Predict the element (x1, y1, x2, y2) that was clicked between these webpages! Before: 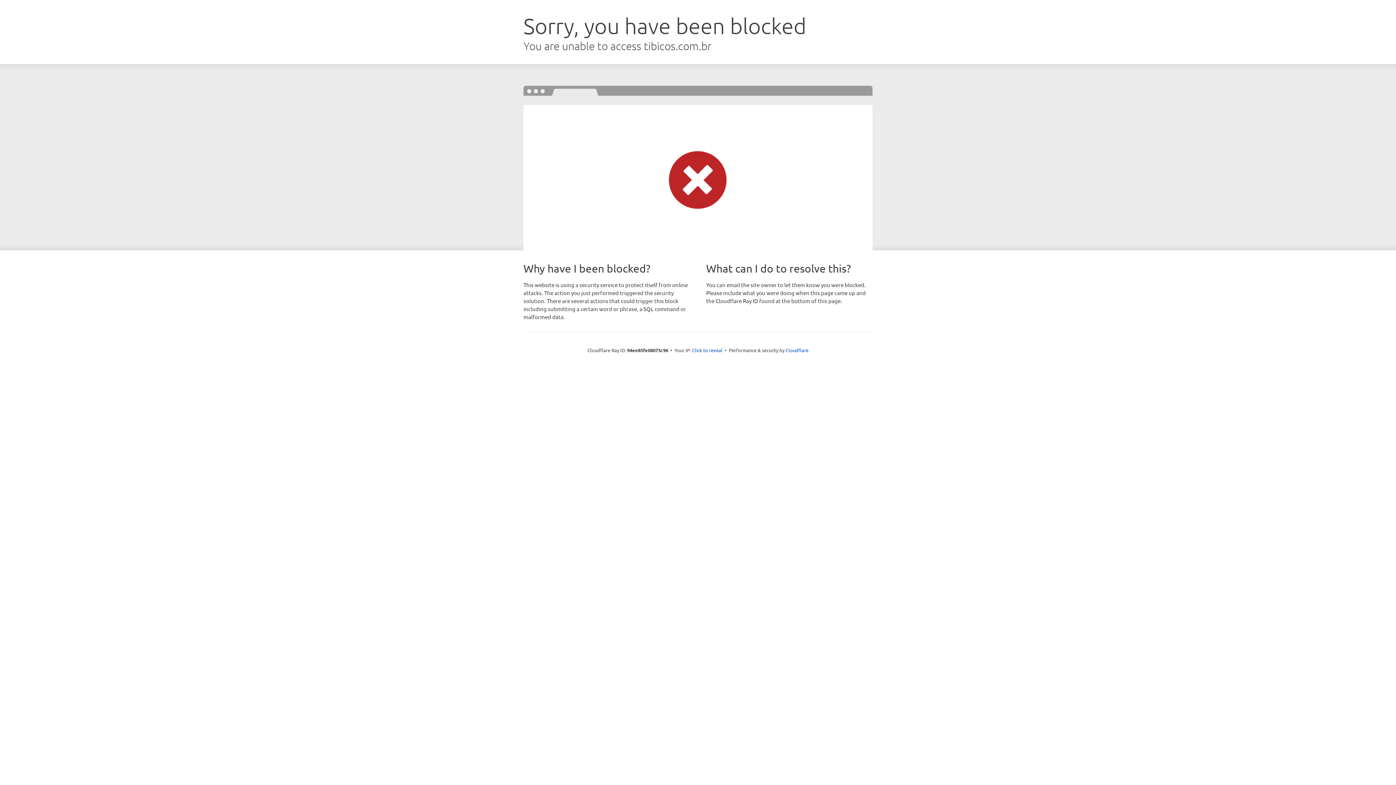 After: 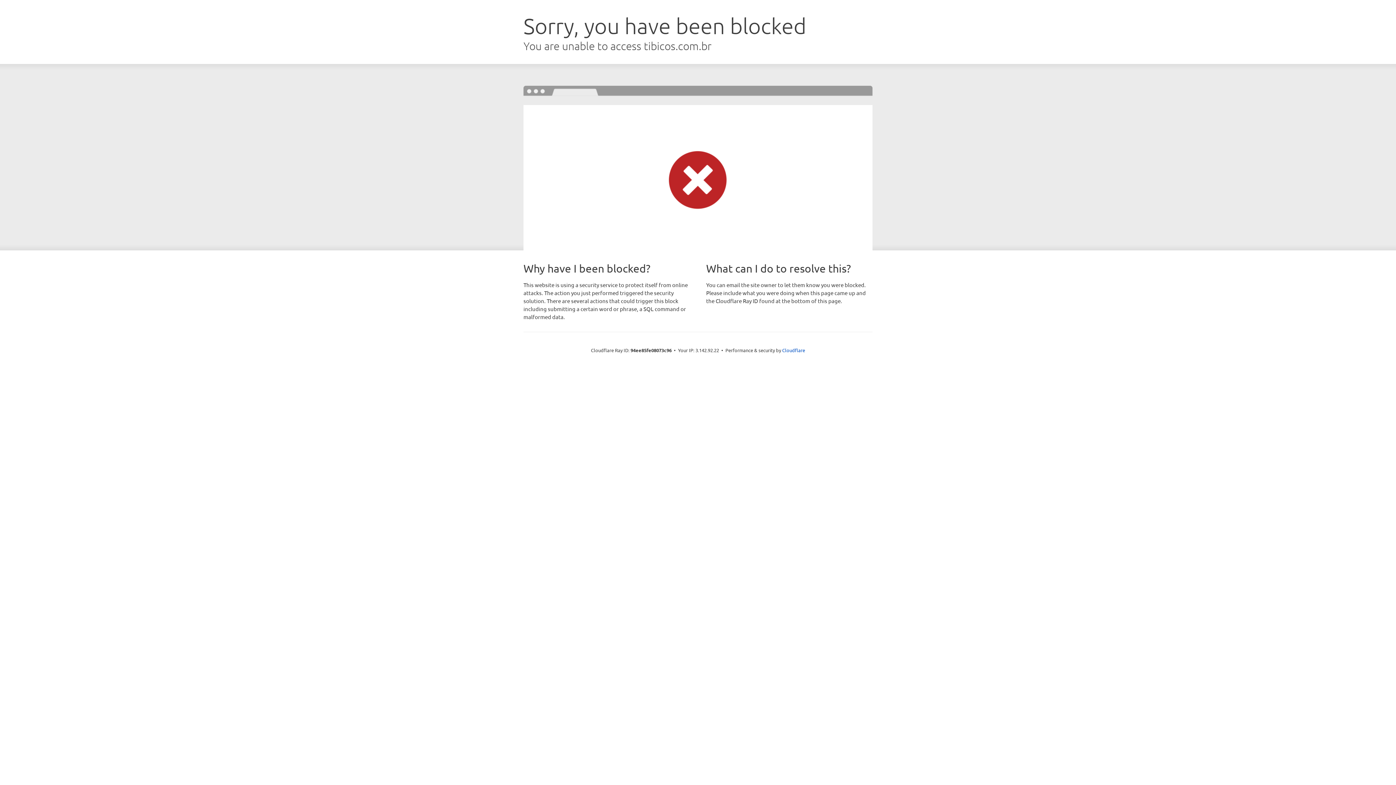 Action: label: Click to reveal bbox: (692, 346, 722, 353)